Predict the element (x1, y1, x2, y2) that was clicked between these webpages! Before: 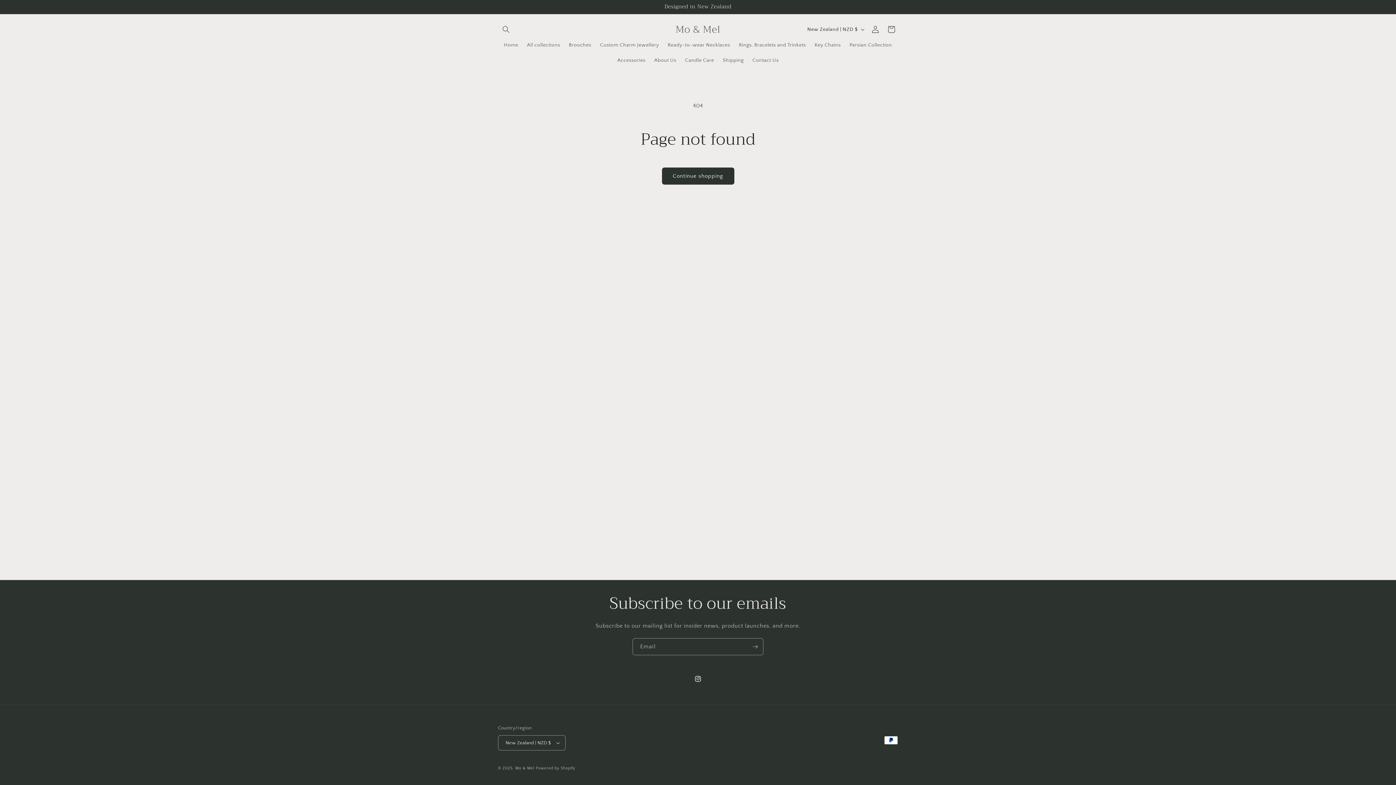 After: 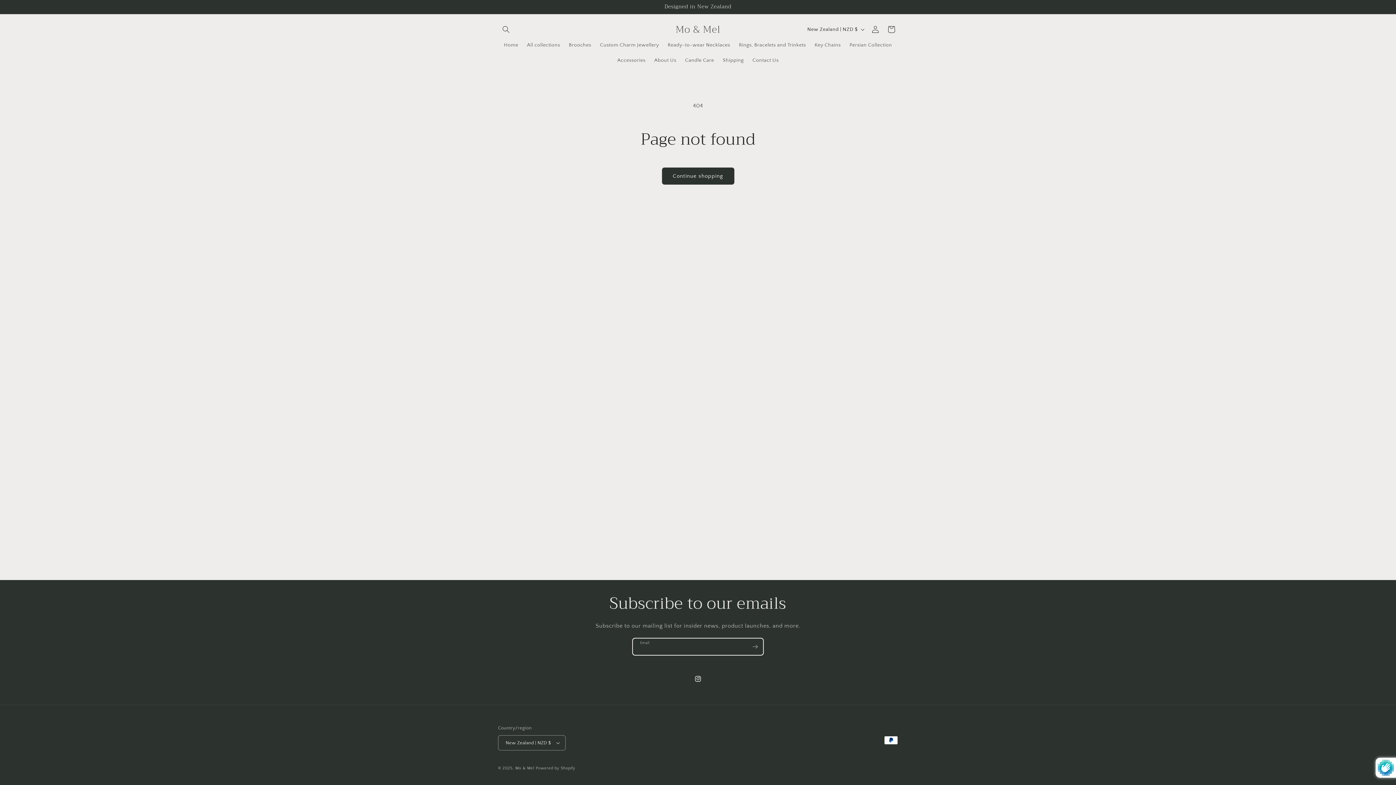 Action: label: Subscribe bbox: (747, 638, 763, 655)